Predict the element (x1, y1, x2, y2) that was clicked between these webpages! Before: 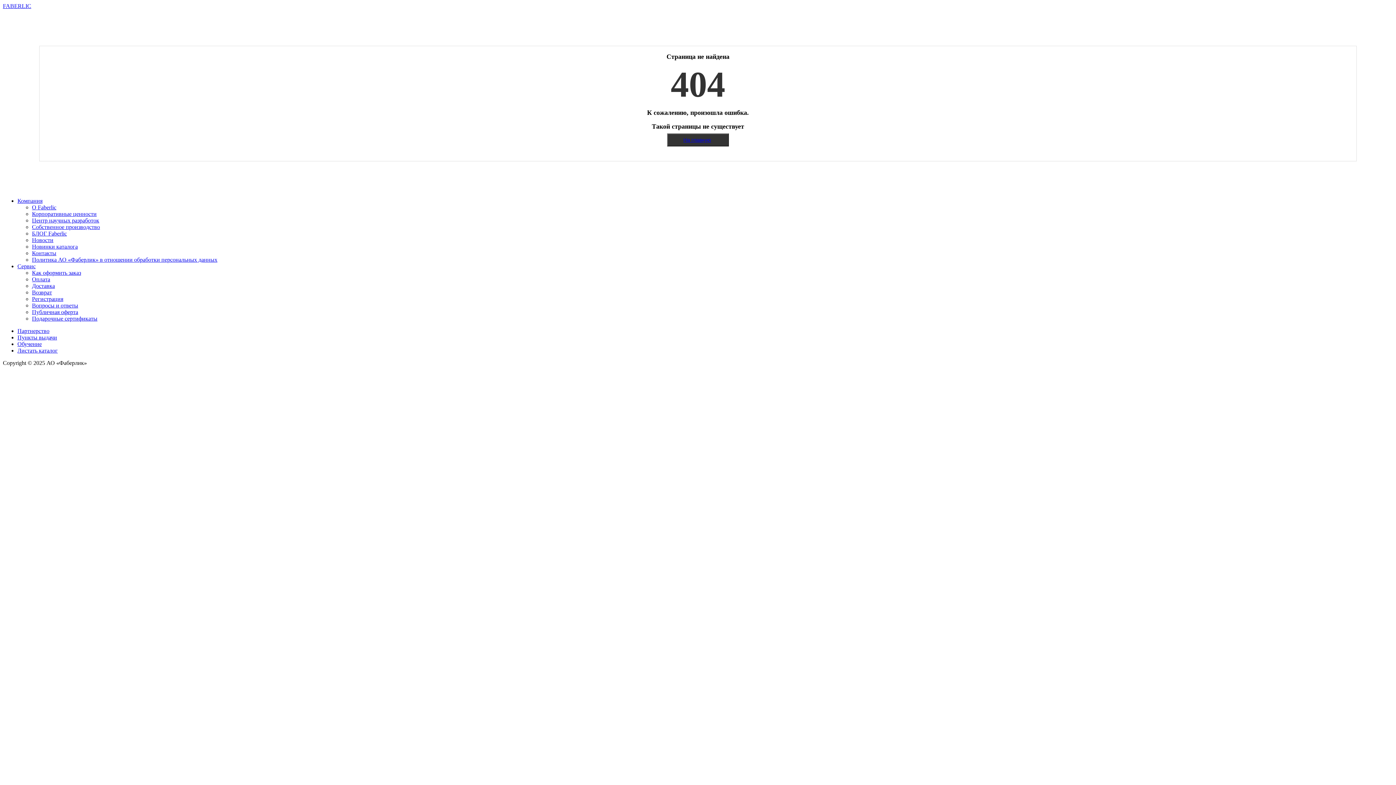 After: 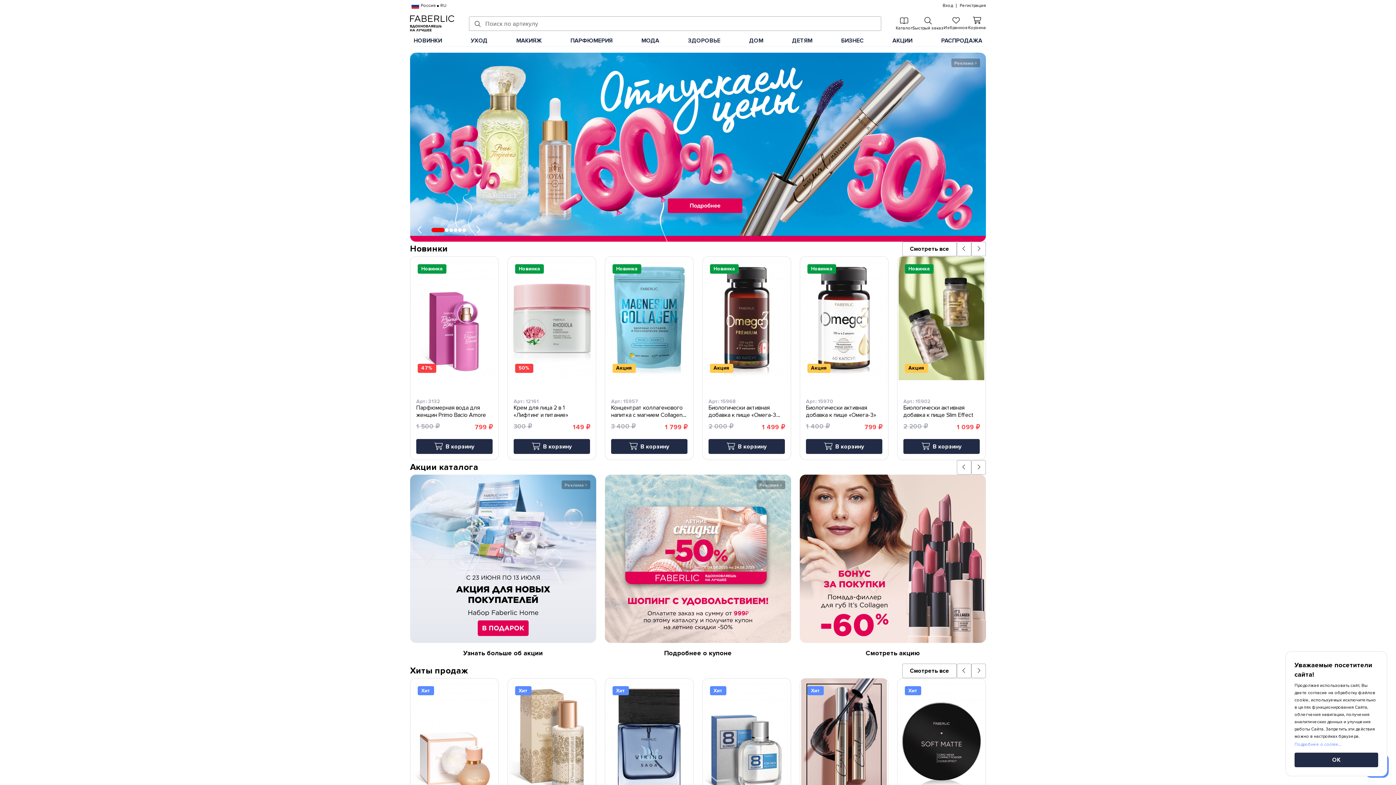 Action: bbox: (2, 2, 31, 9) label: FABERLIC